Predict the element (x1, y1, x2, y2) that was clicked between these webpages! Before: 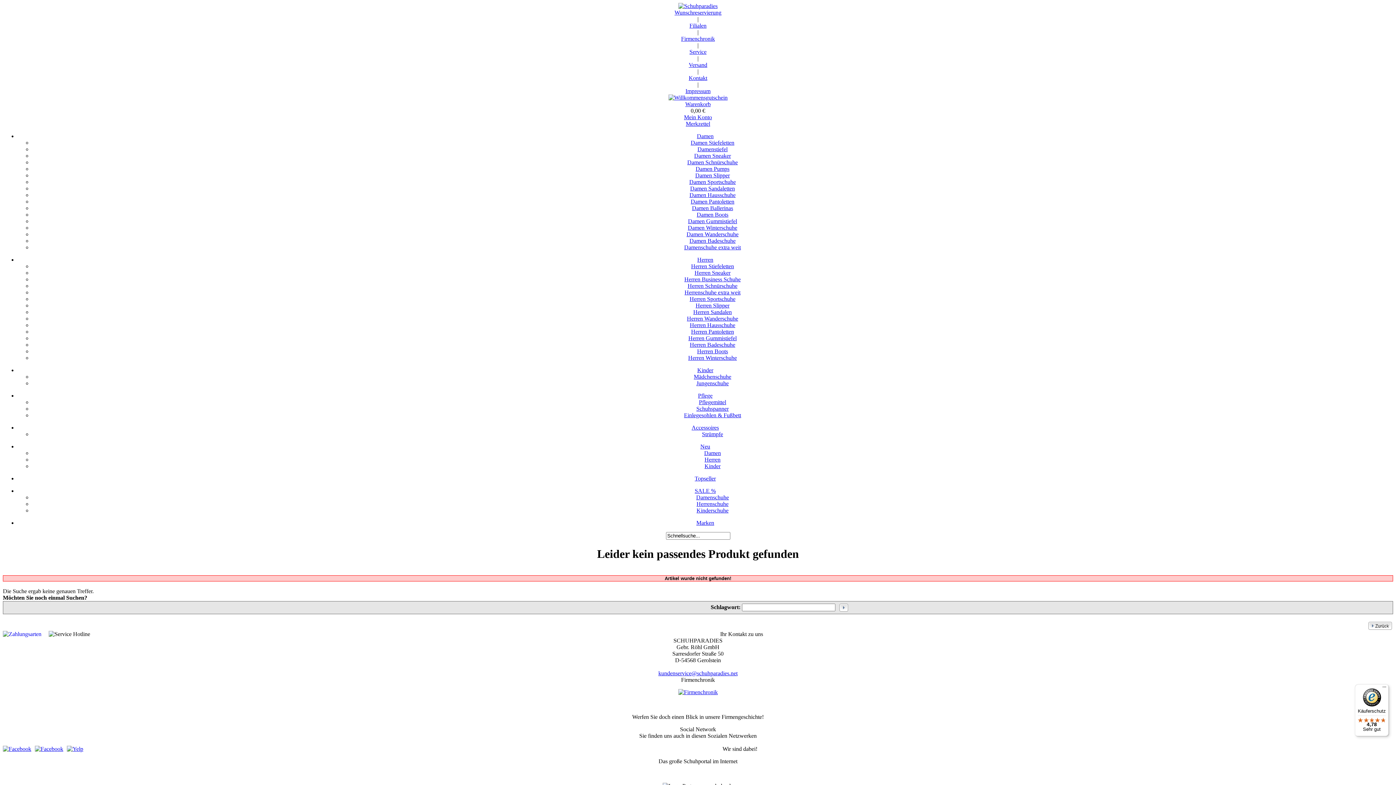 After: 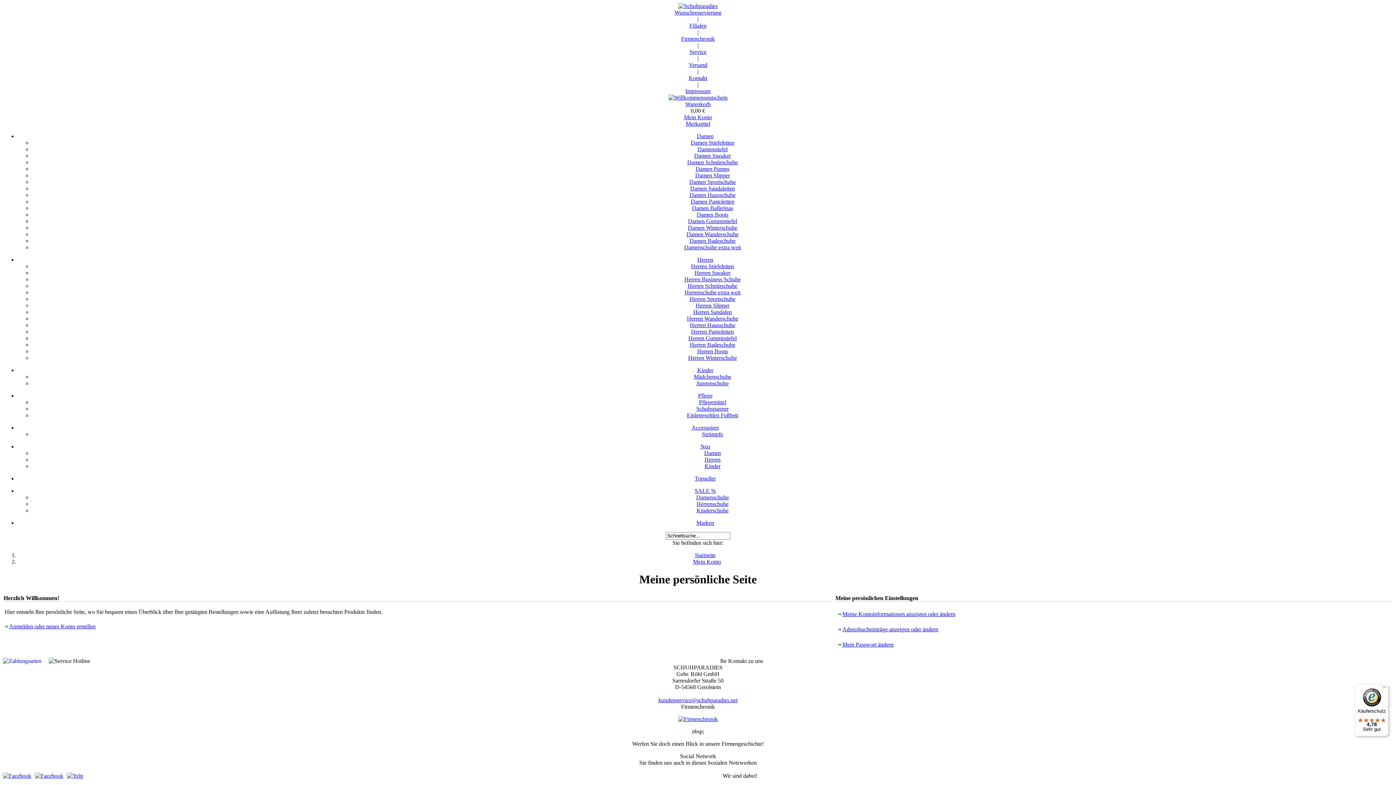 Action: label: Mein Konto bbox: (684, 114, 712, 120)